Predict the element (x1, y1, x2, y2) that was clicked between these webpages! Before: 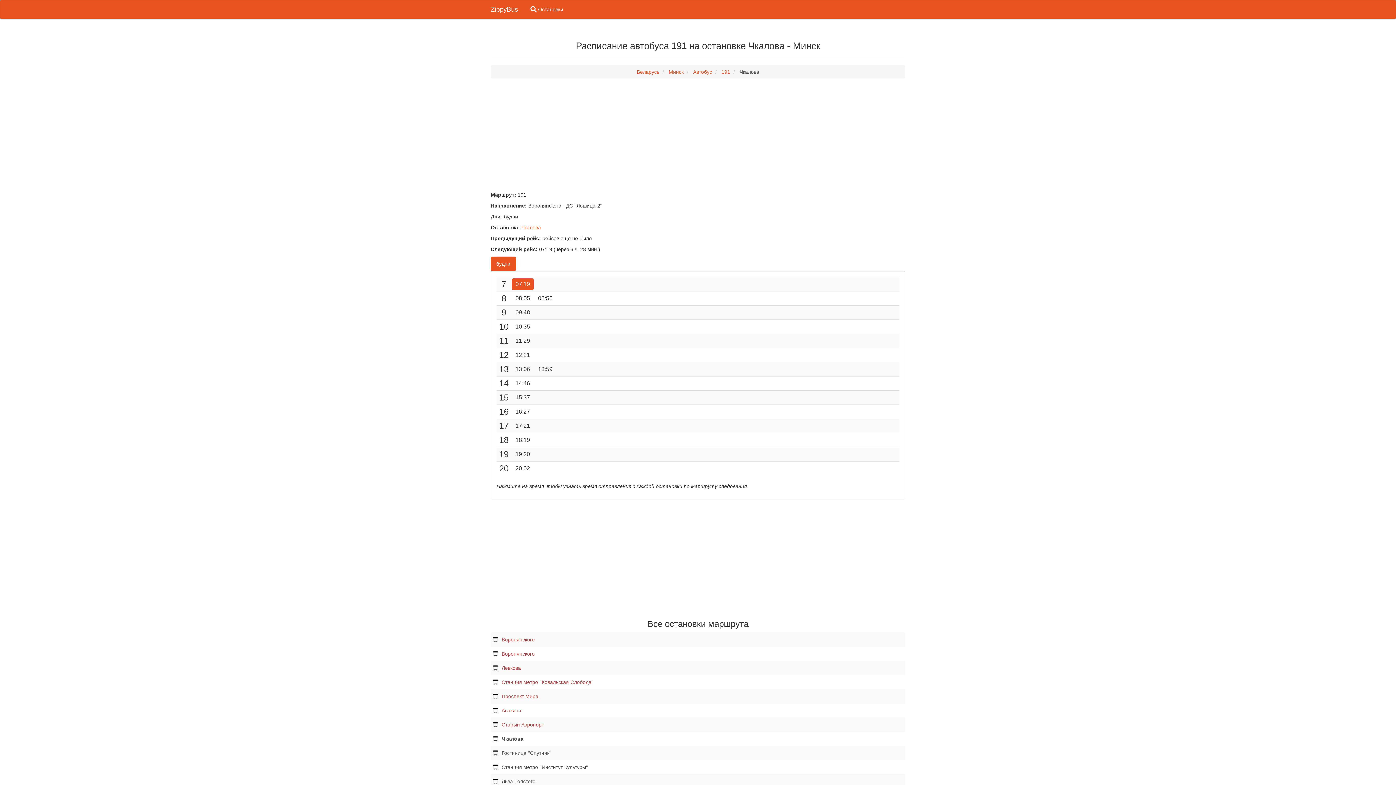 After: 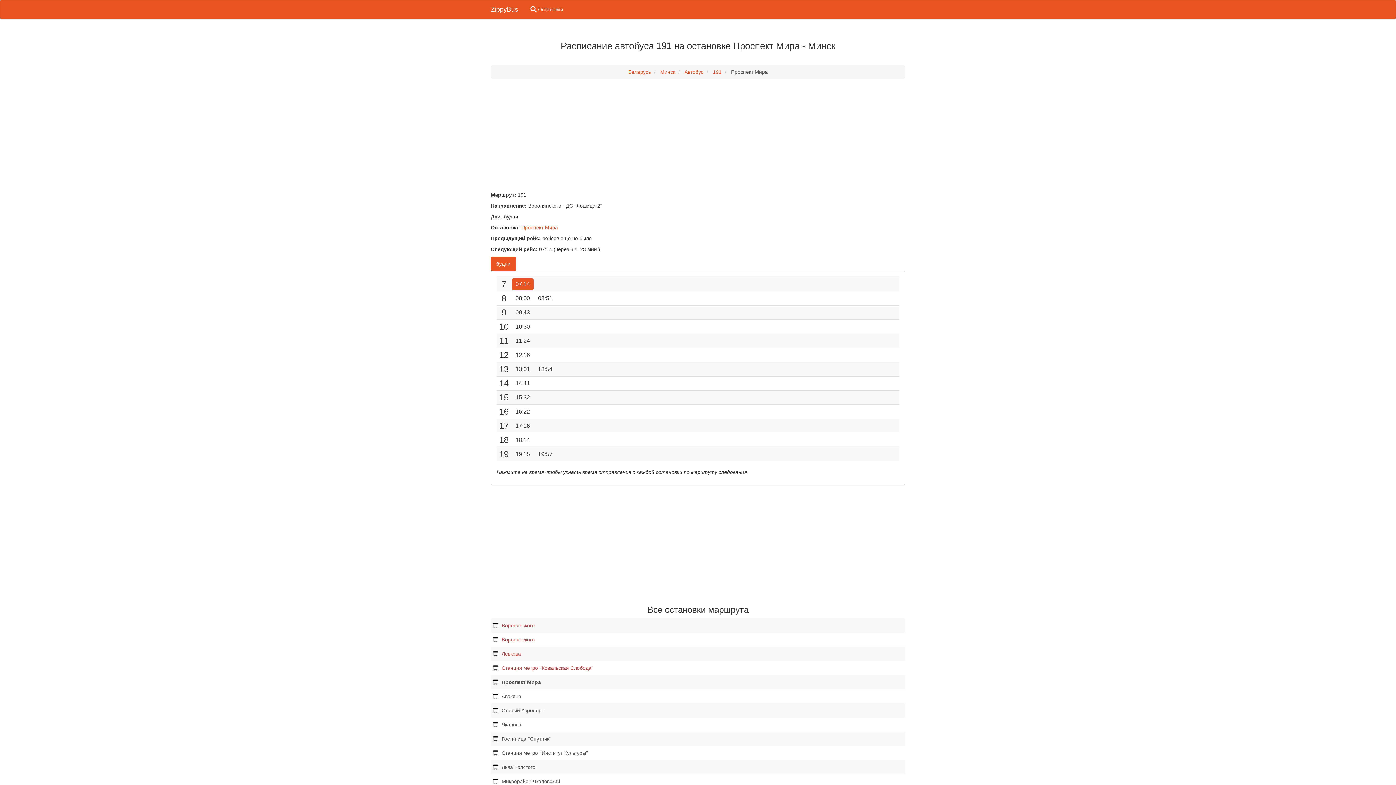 Action: bbox: (490, 689, 905, 704) label: Проспект Мира